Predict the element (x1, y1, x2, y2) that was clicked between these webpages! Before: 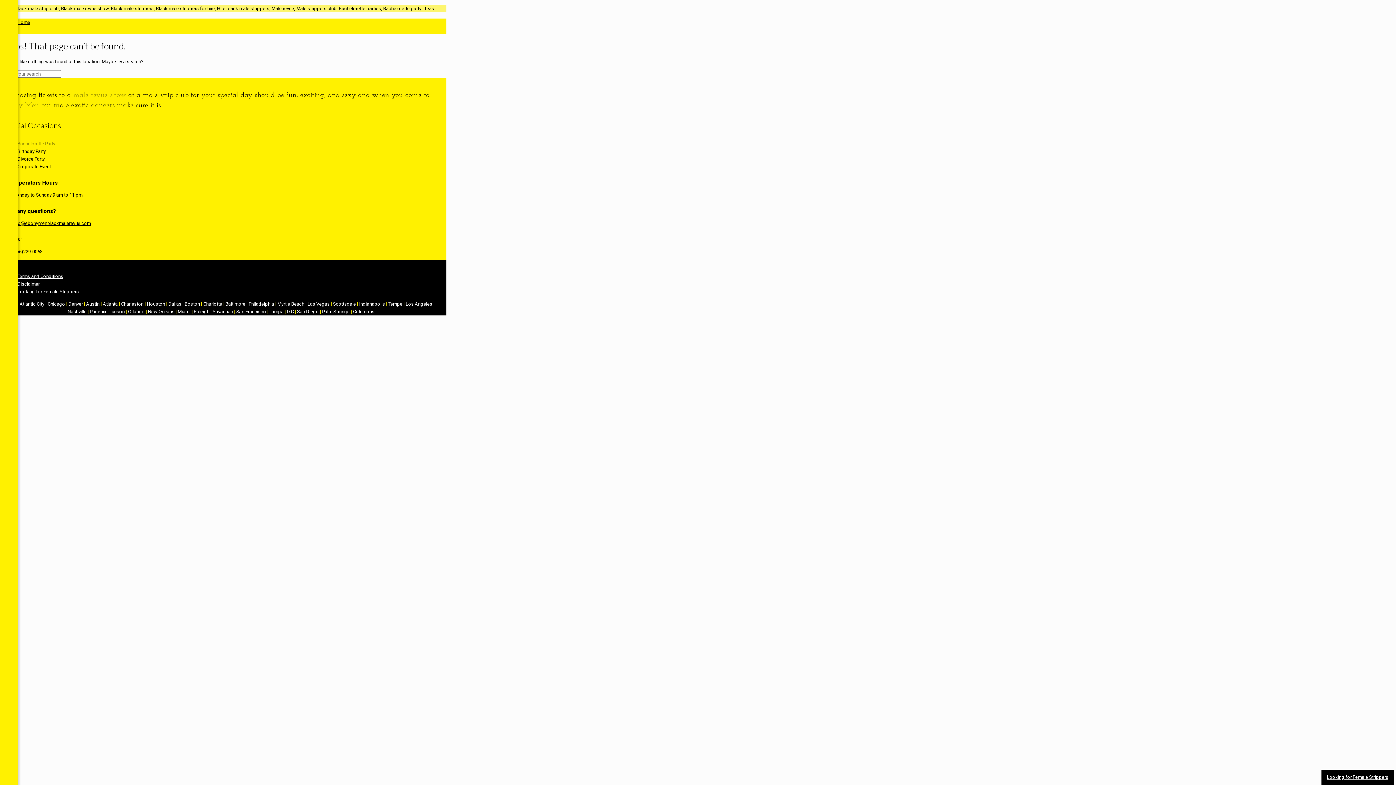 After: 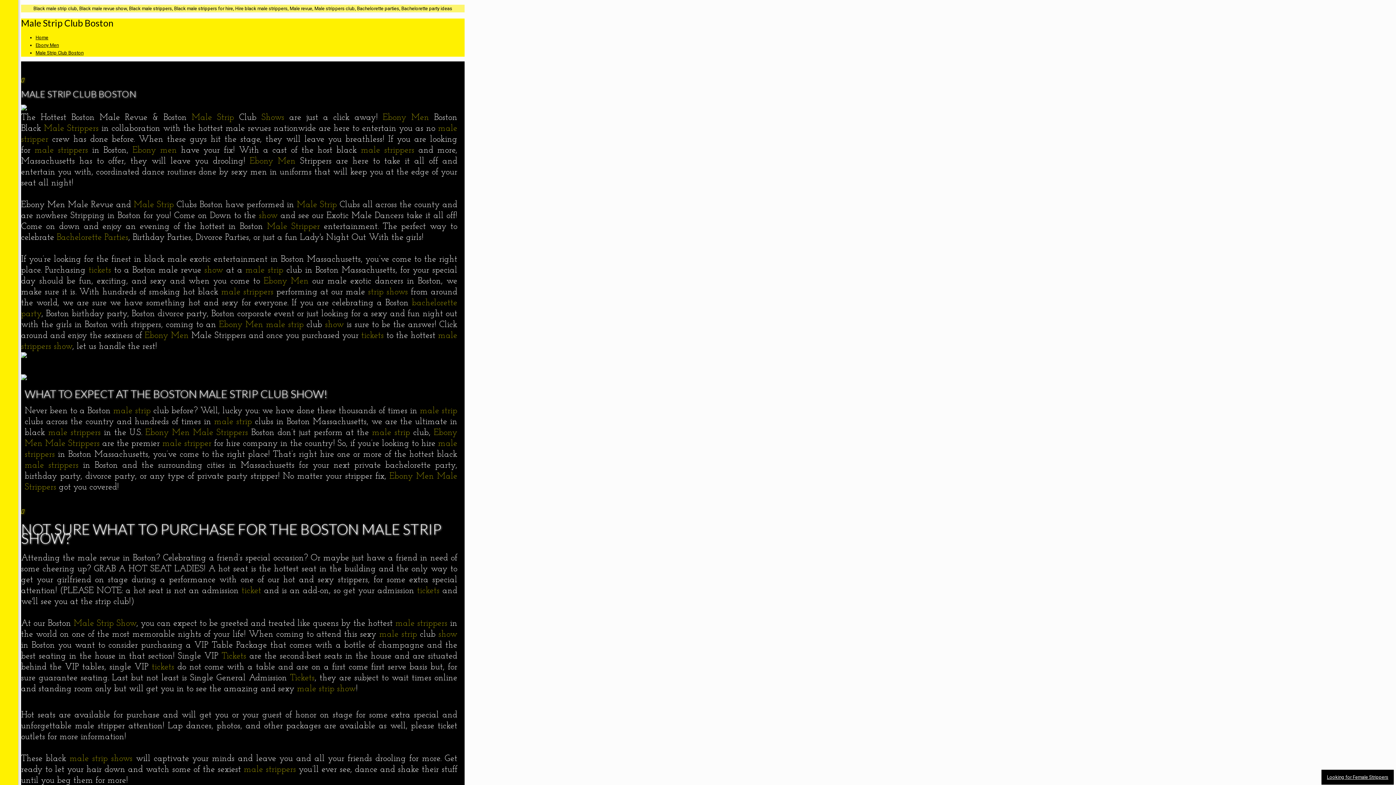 Action: label: Boston bbox: (184, 301, 200, 306)